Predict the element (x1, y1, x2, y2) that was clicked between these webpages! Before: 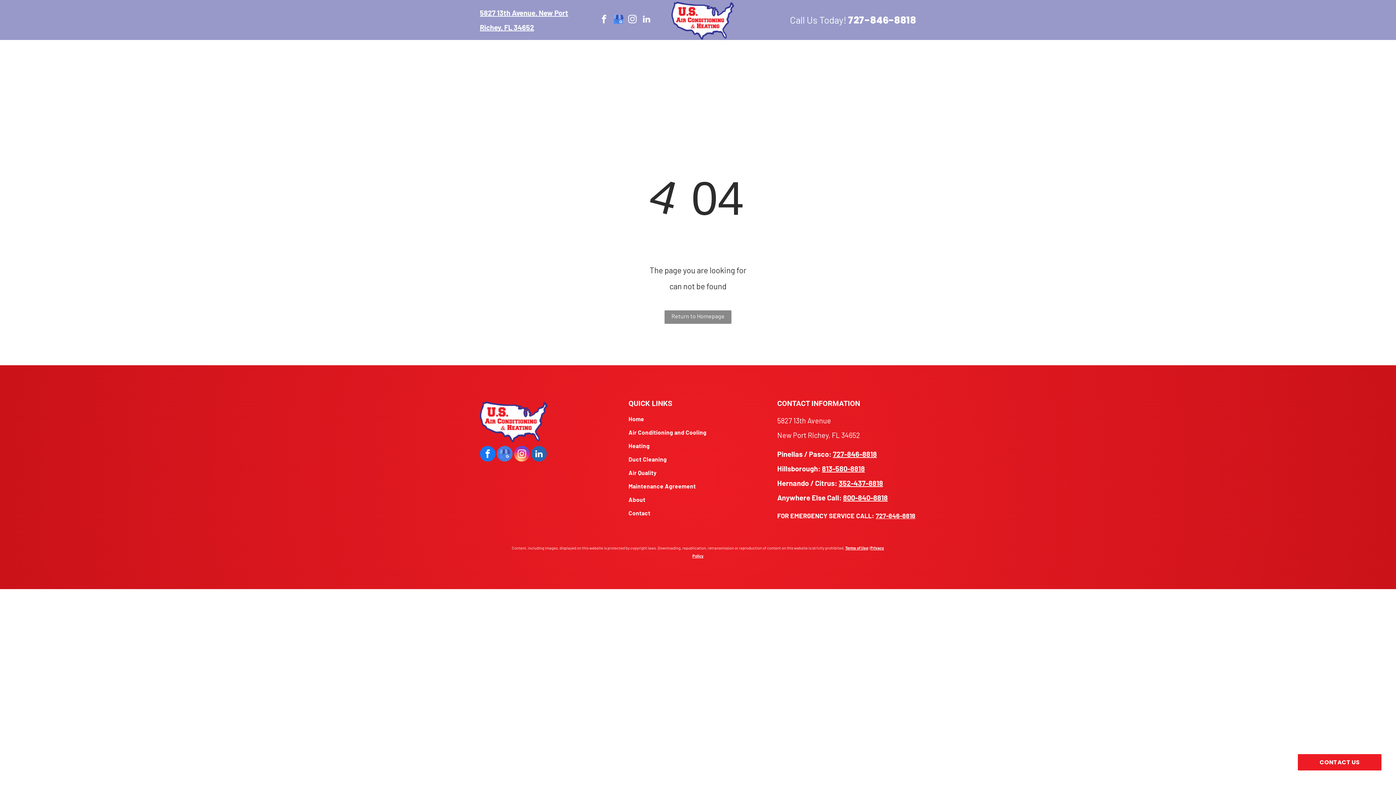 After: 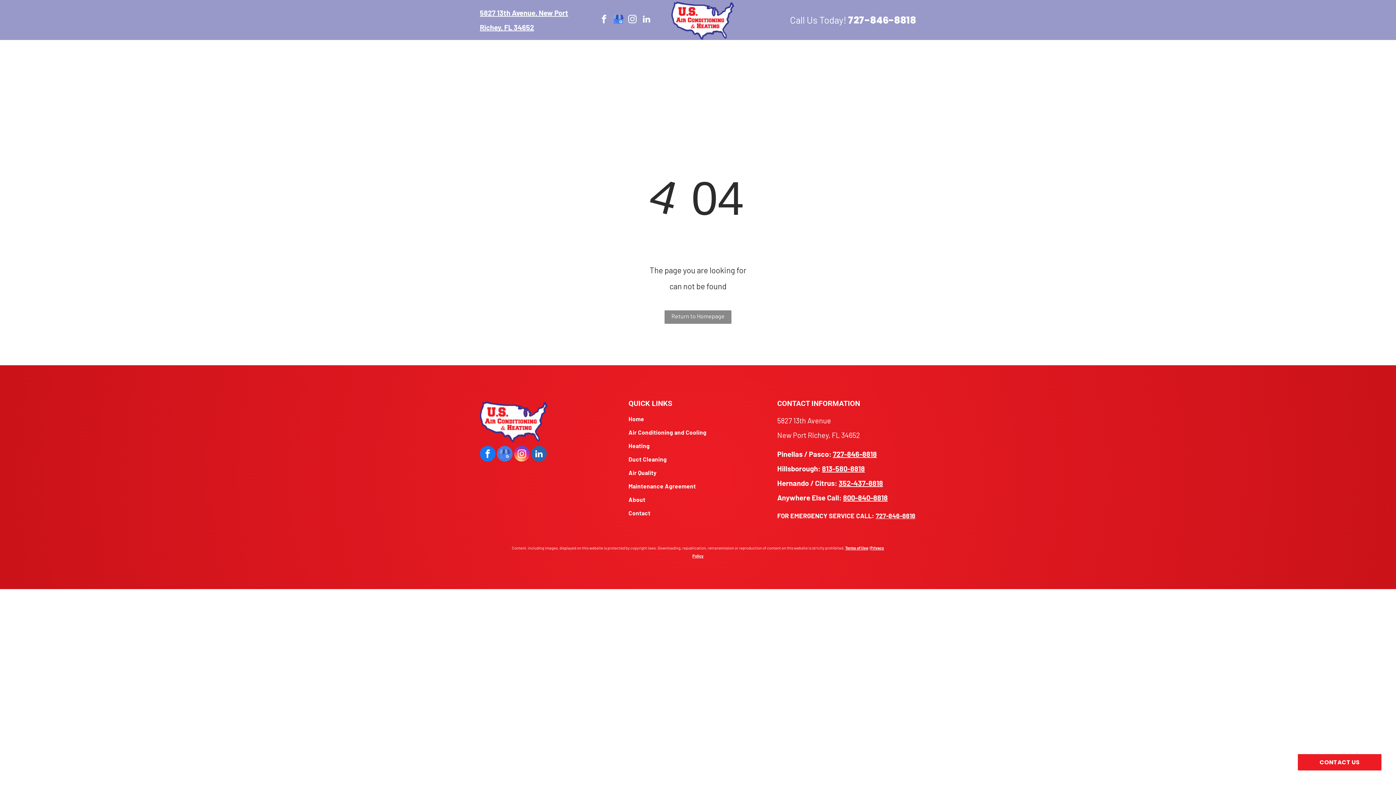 Action: bbox: (597, 12, 610, 27) label: facebook